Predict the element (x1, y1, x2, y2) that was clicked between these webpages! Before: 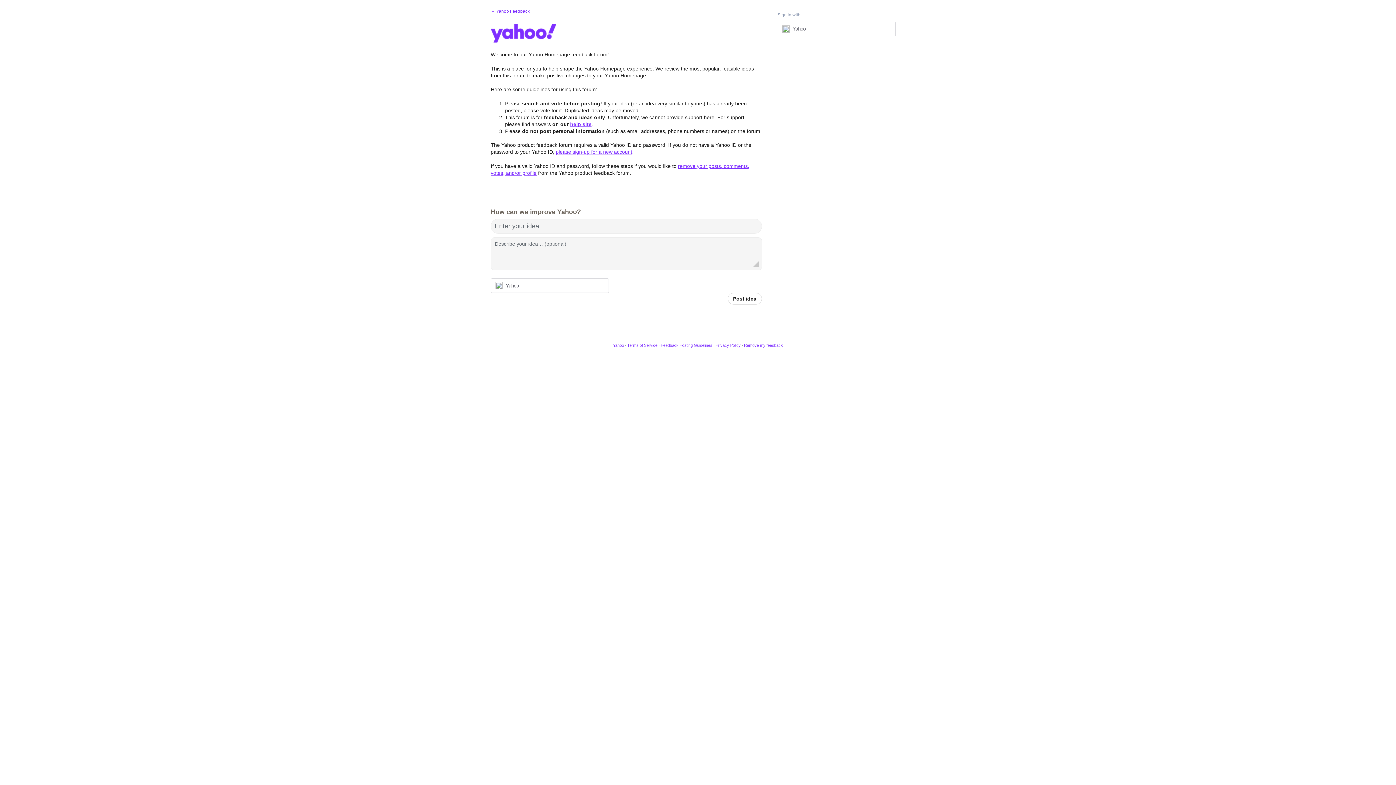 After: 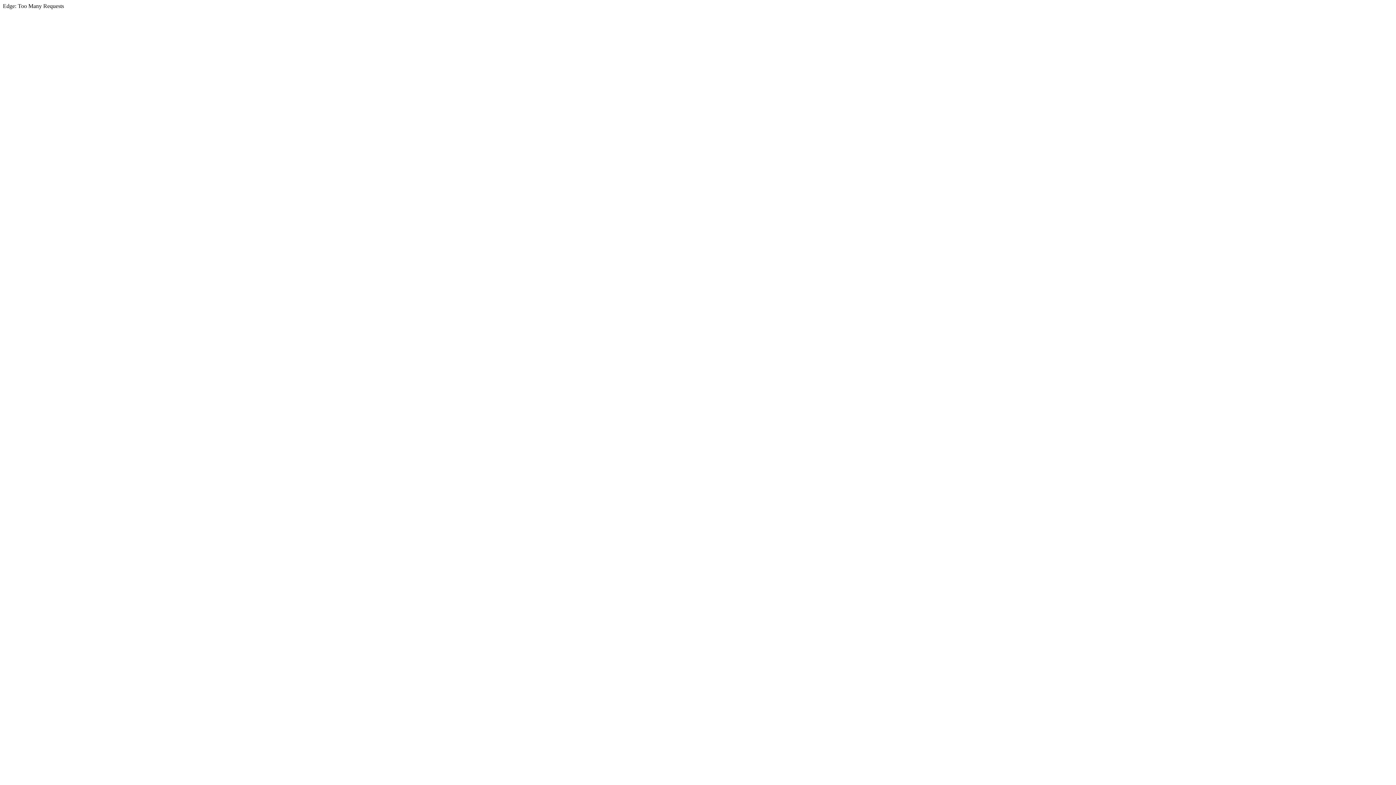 Action: label: Terms of Service bbox: (627, 343, 657, 347)